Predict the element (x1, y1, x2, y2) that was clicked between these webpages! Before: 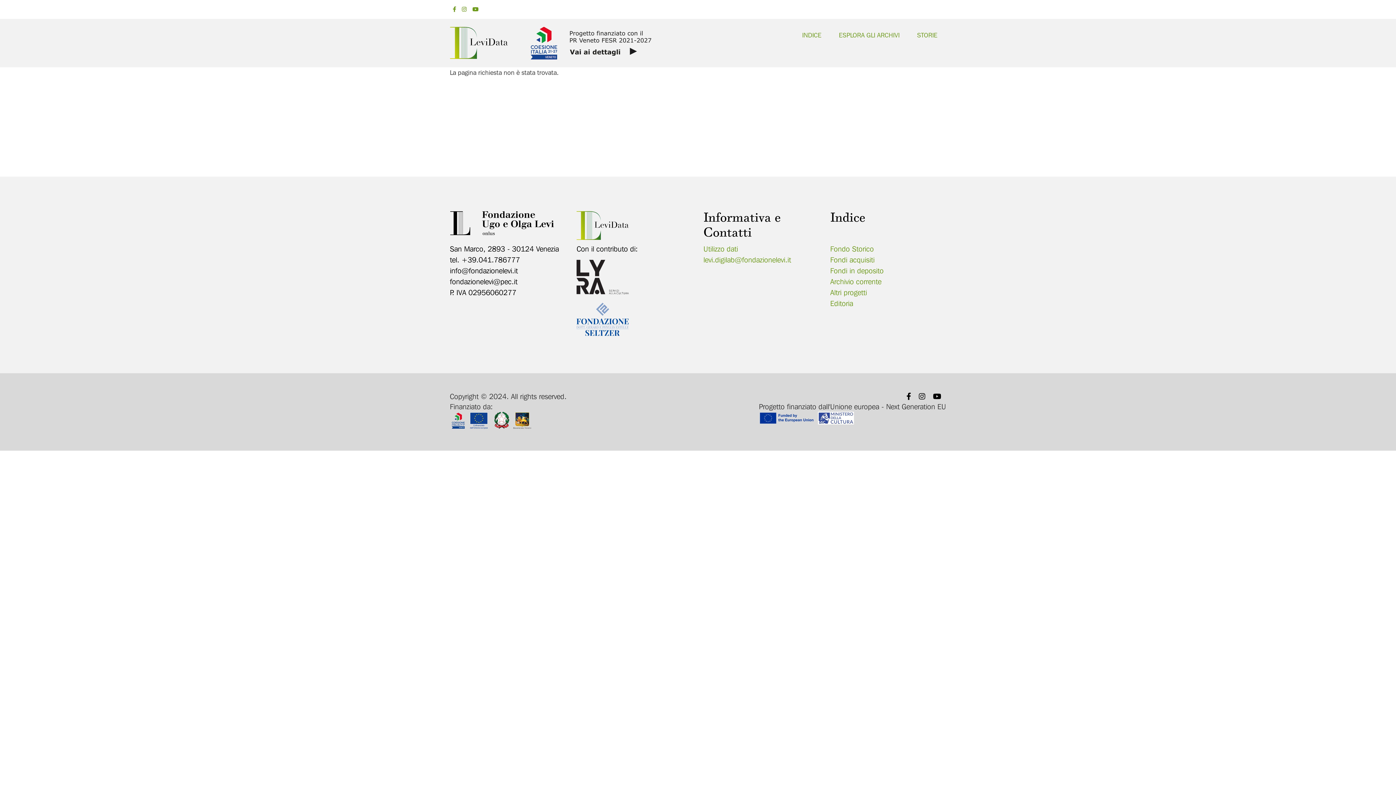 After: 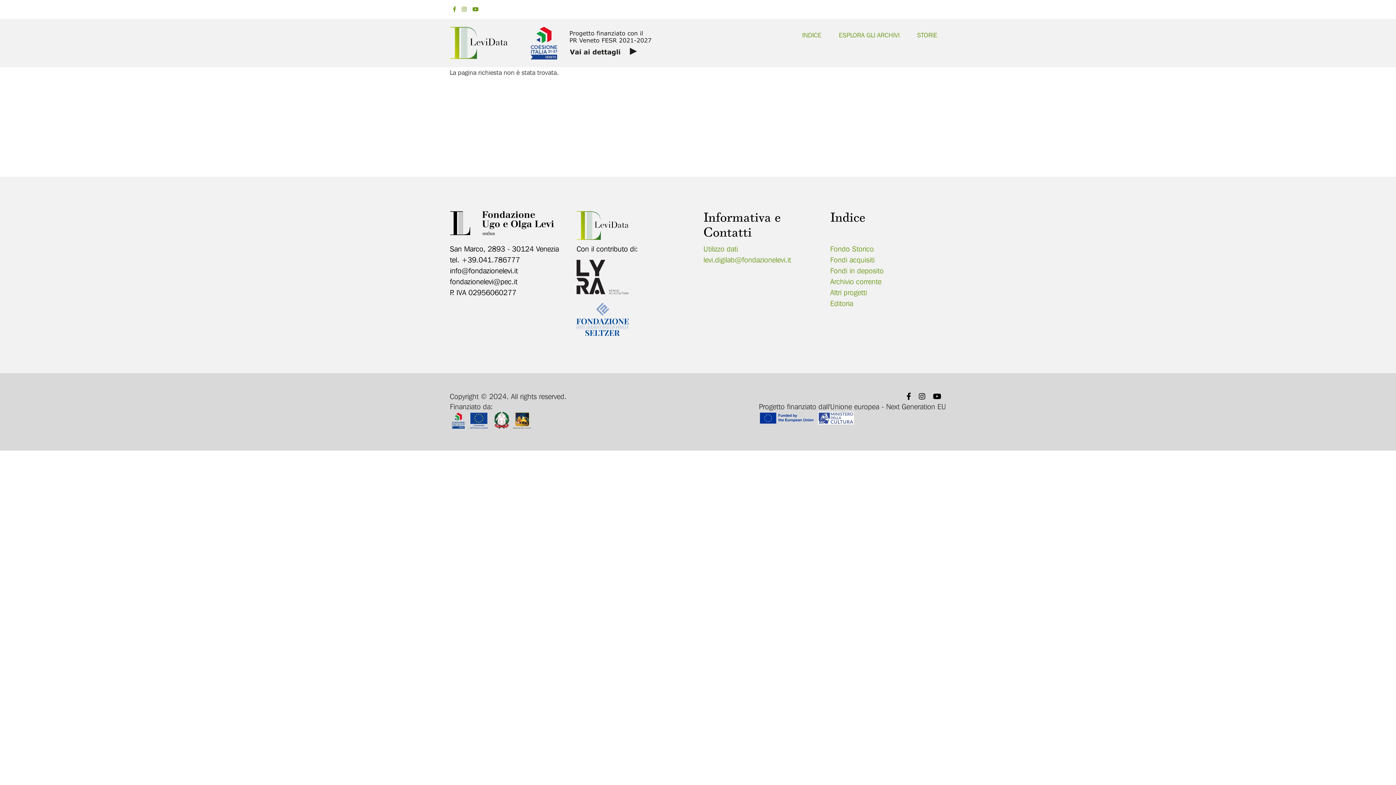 Action: label:   bbox: (903, 391, 916, 401)